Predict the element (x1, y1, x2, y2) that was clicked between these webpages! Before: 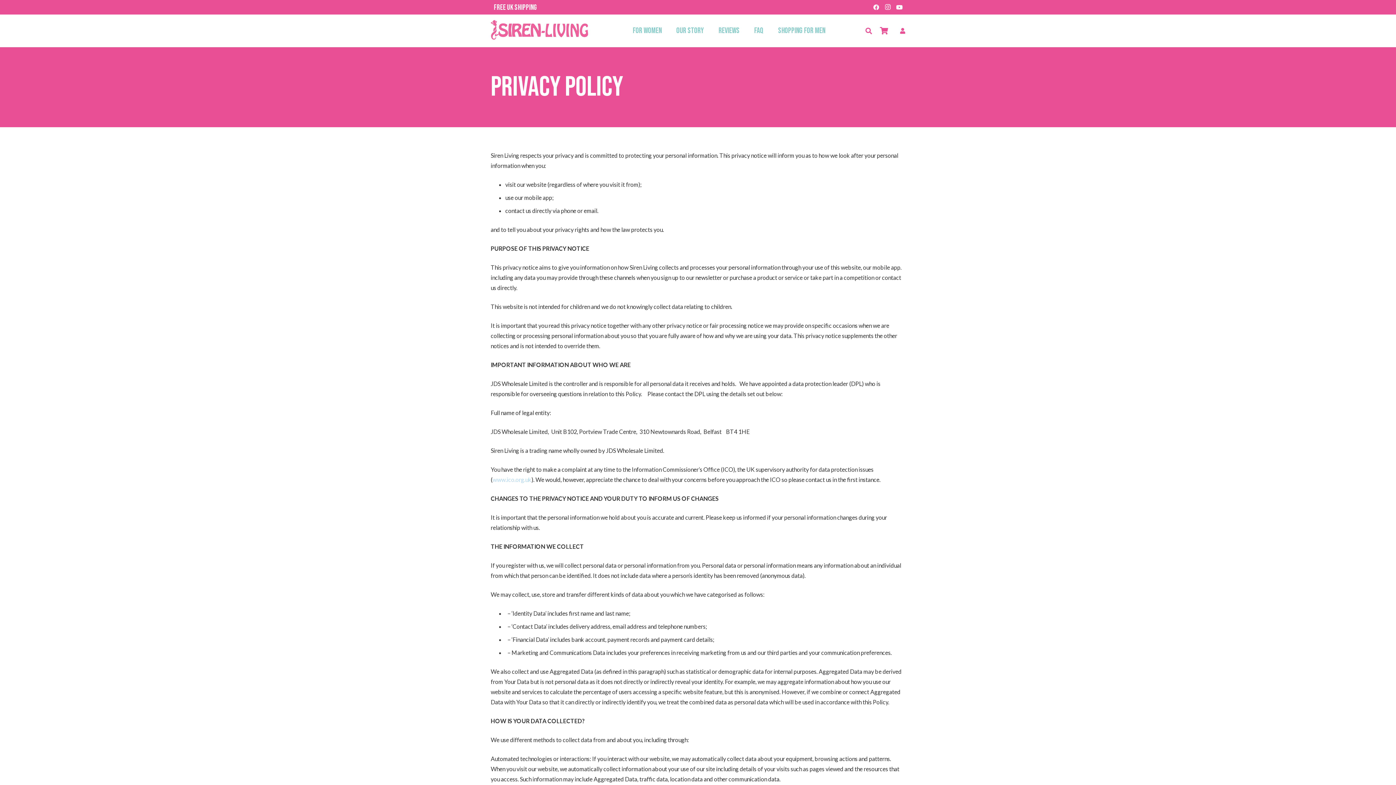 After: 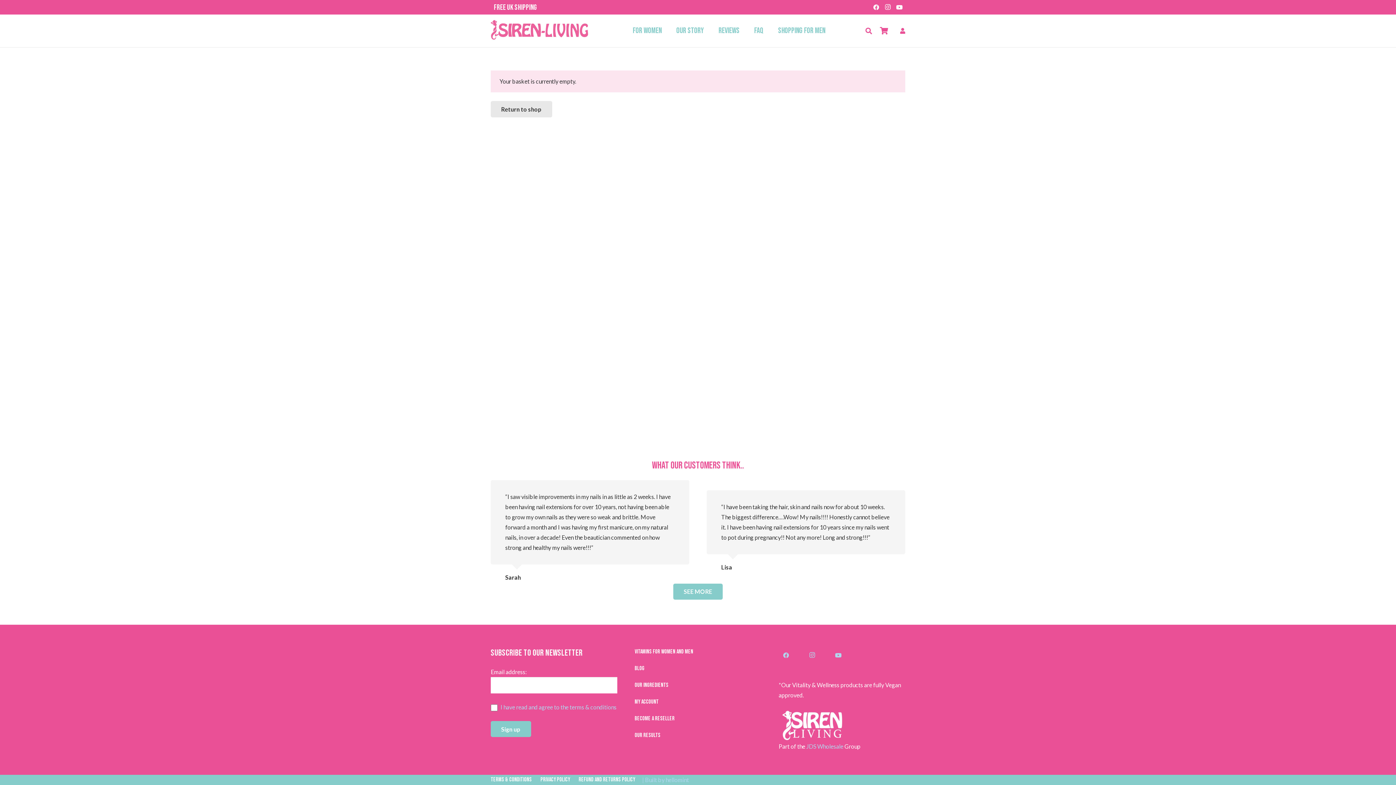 Action: bbox: (876, 14, 892, 47) label: Basket